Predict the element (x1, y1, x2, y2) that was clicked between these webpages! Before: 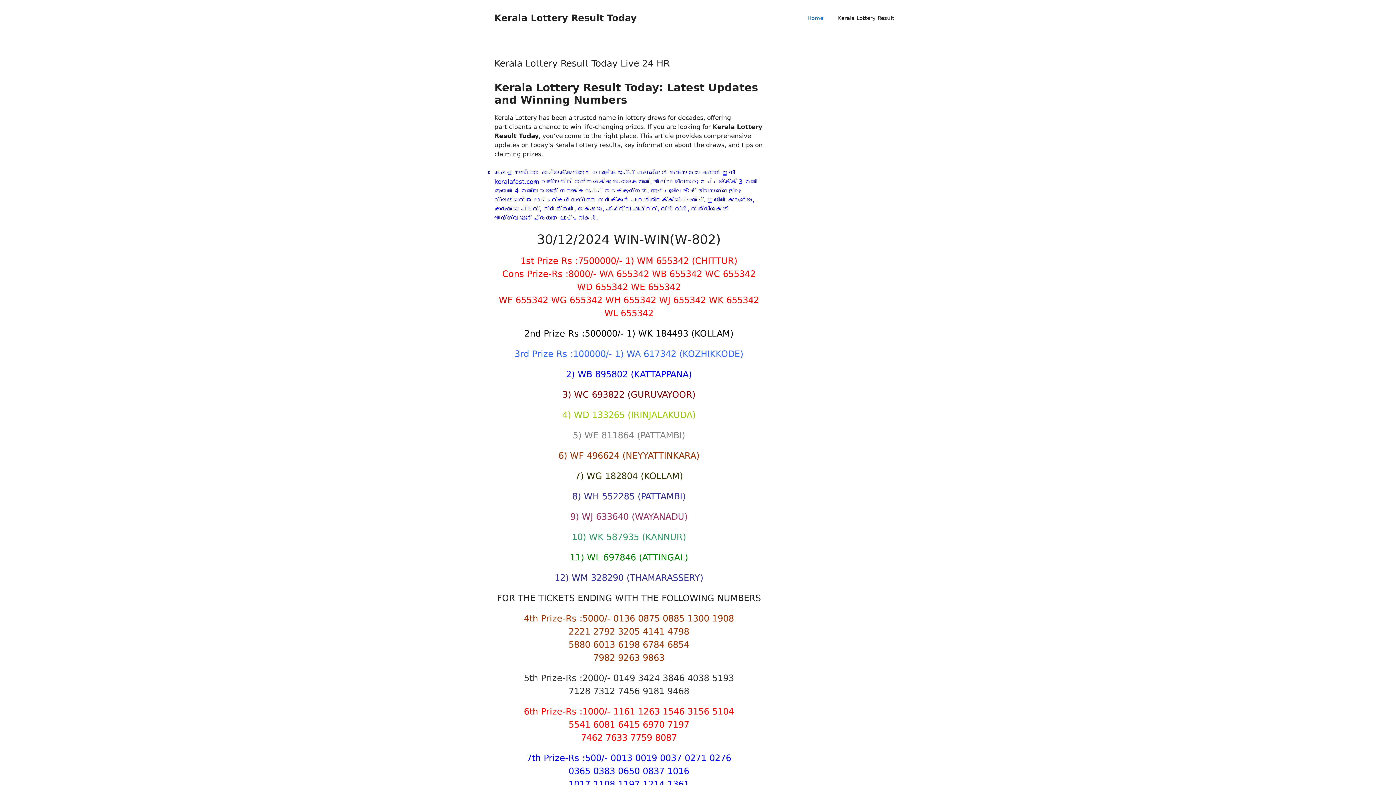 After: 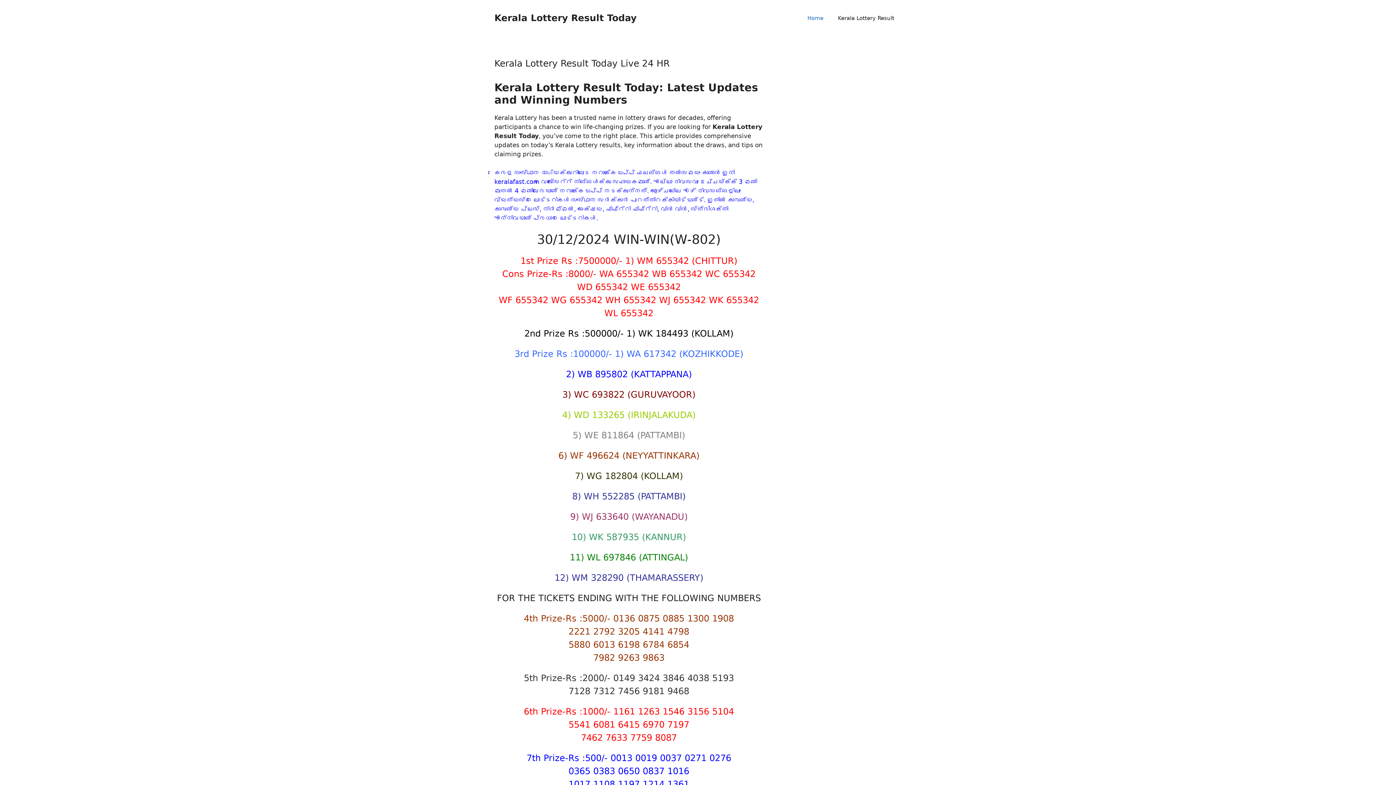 Action: bbox: (494, 12, 636, 23) label: Kerala Lottery Result Today